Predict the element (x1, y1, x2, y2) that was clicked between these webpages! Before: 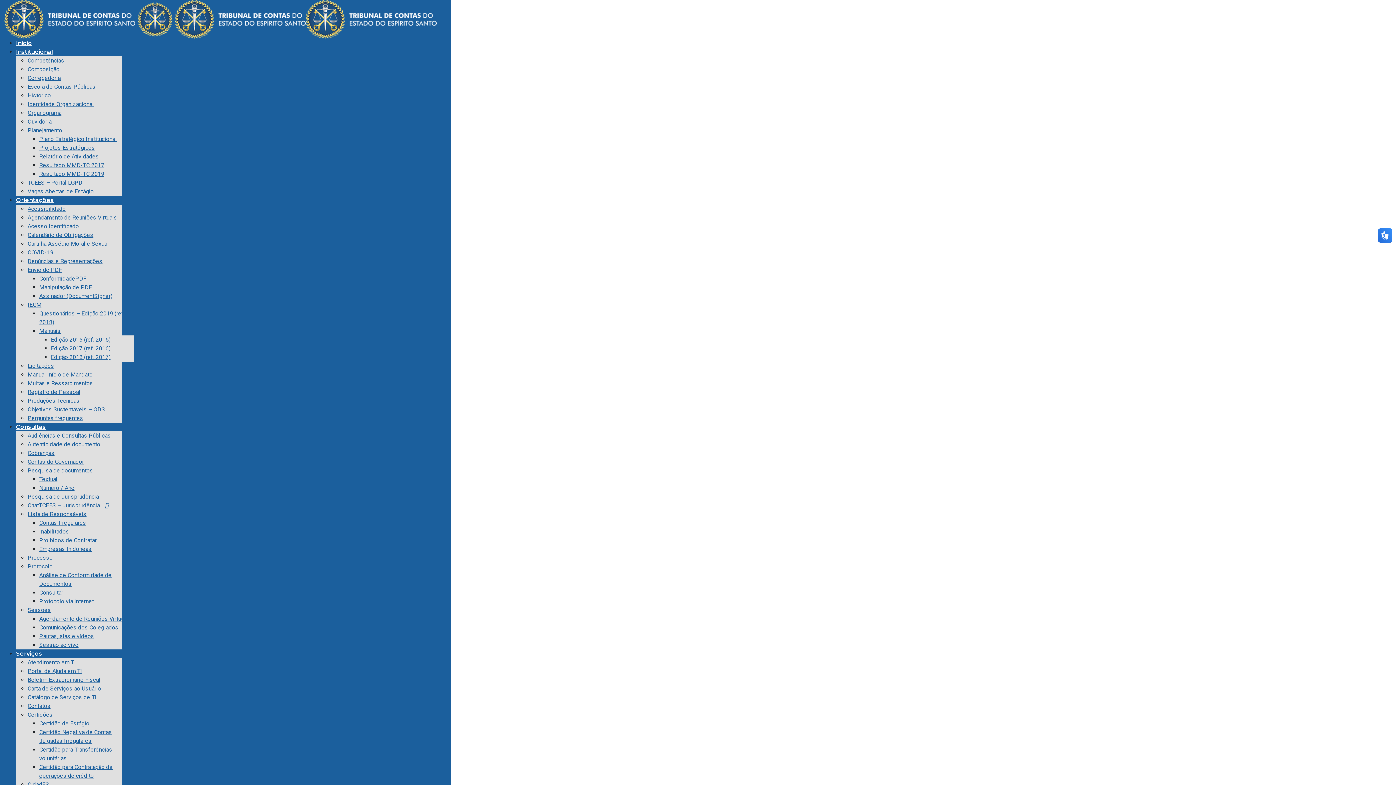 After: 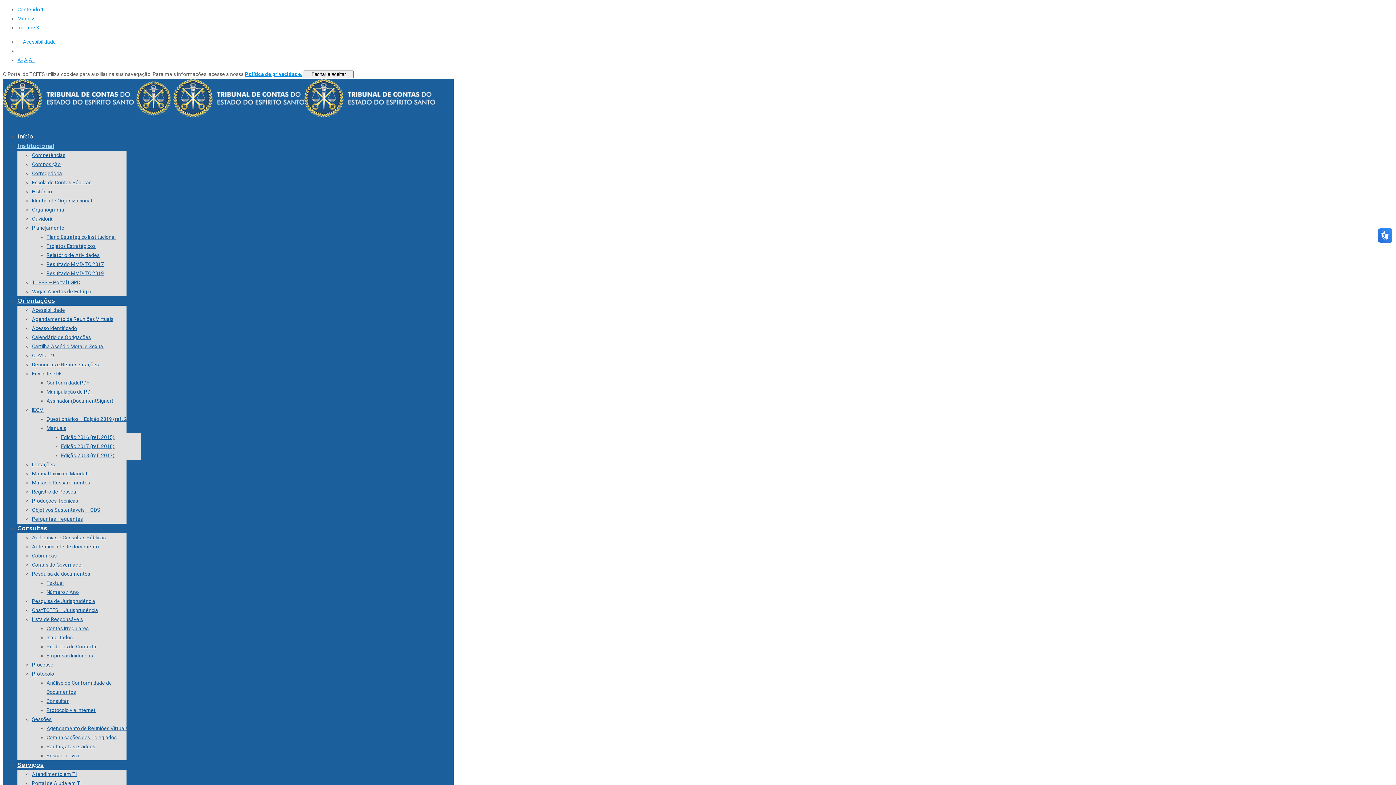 Action: bbox: (27, 92, 50, 98) label: Histórico